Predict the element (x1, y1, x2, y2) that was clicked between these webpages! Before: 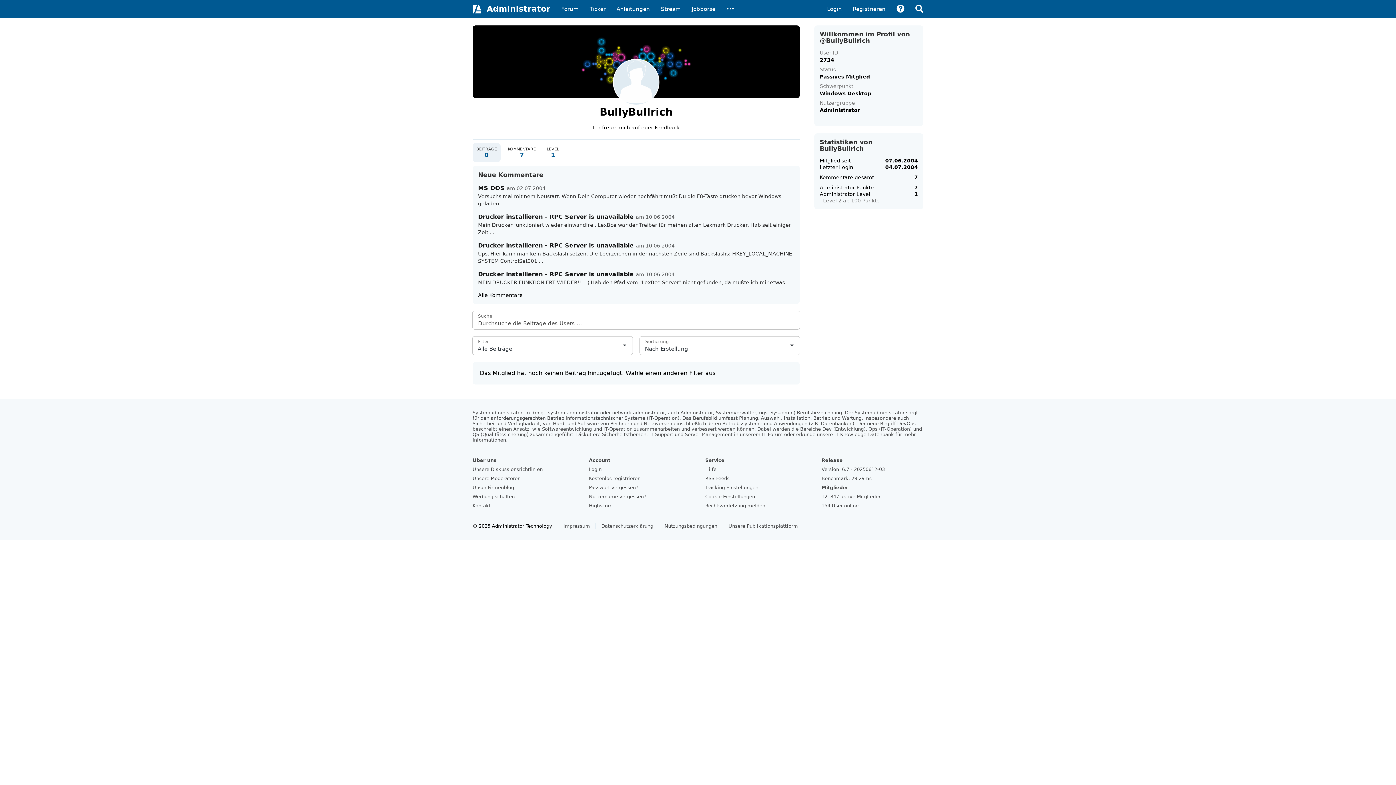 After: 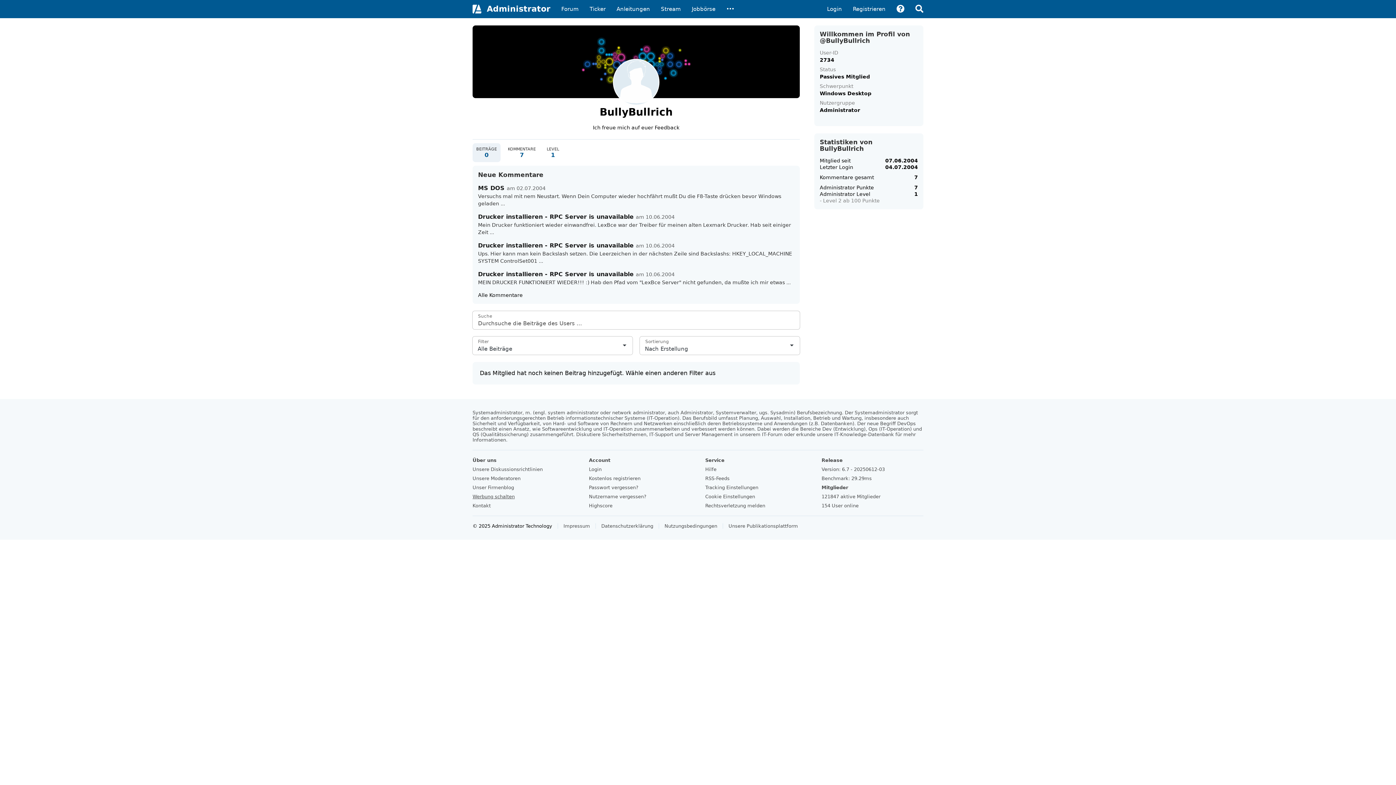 Action: label: Werbung schalten bbox: (472, 494, 574, 499)